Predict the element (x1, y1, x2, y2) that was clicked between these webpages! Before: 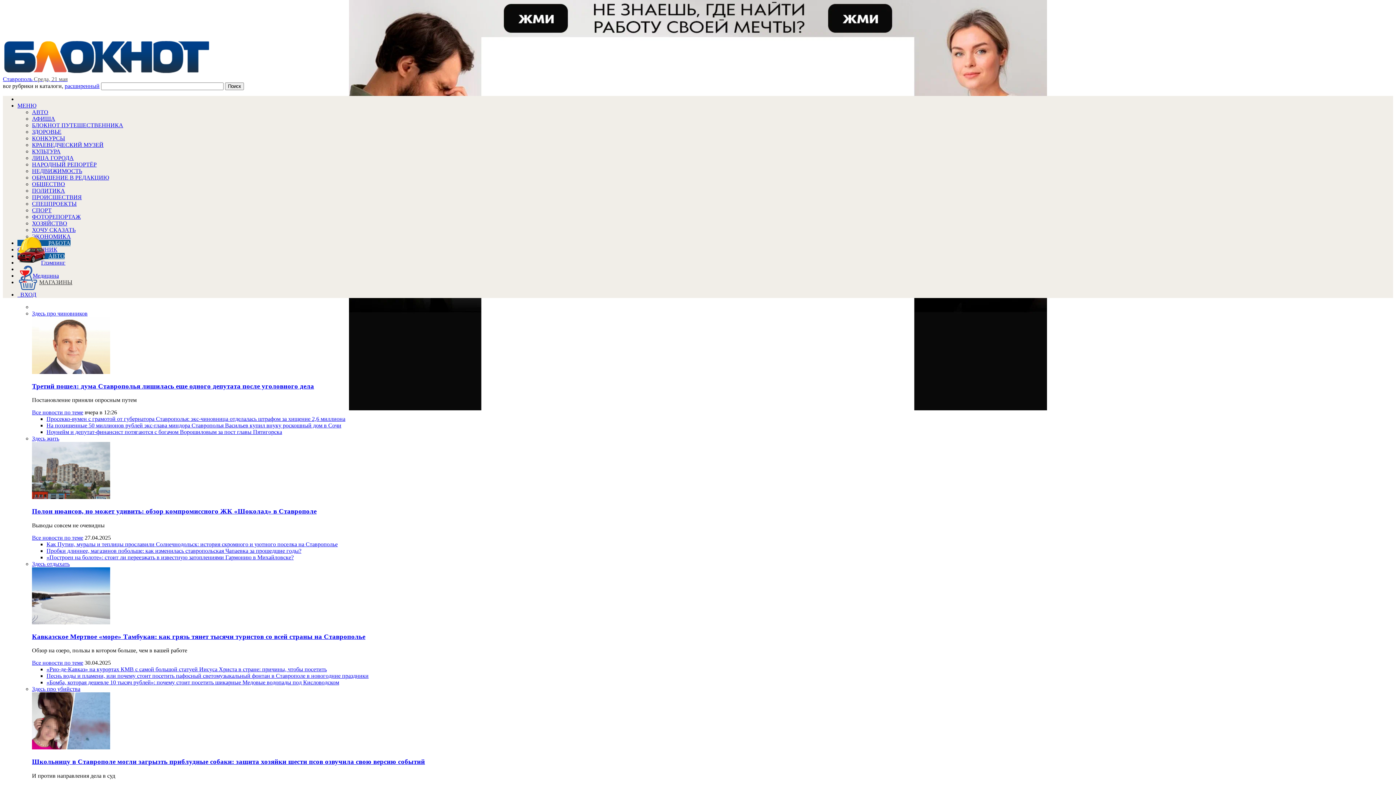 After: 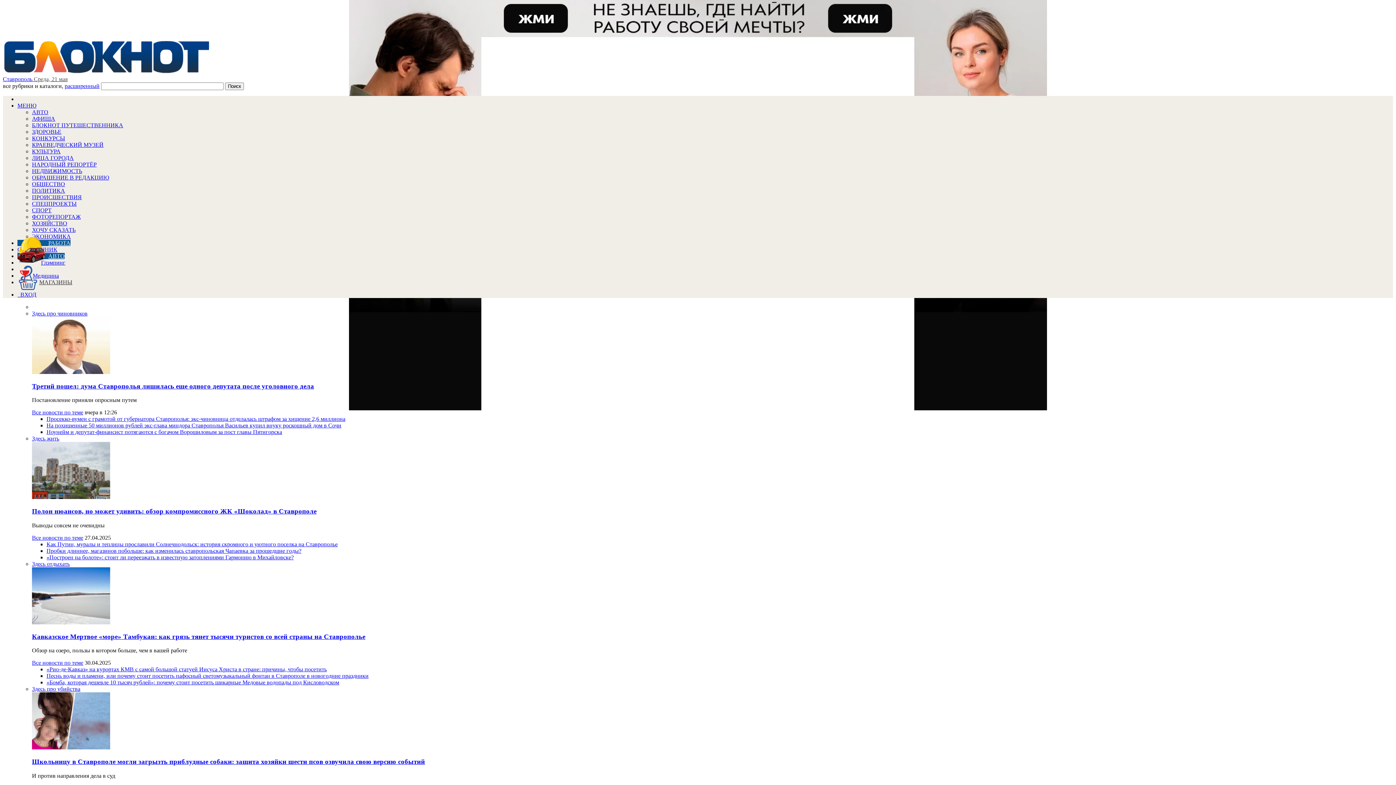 Action: label: РАБОТА bbox: (17, 240, 70, 246)